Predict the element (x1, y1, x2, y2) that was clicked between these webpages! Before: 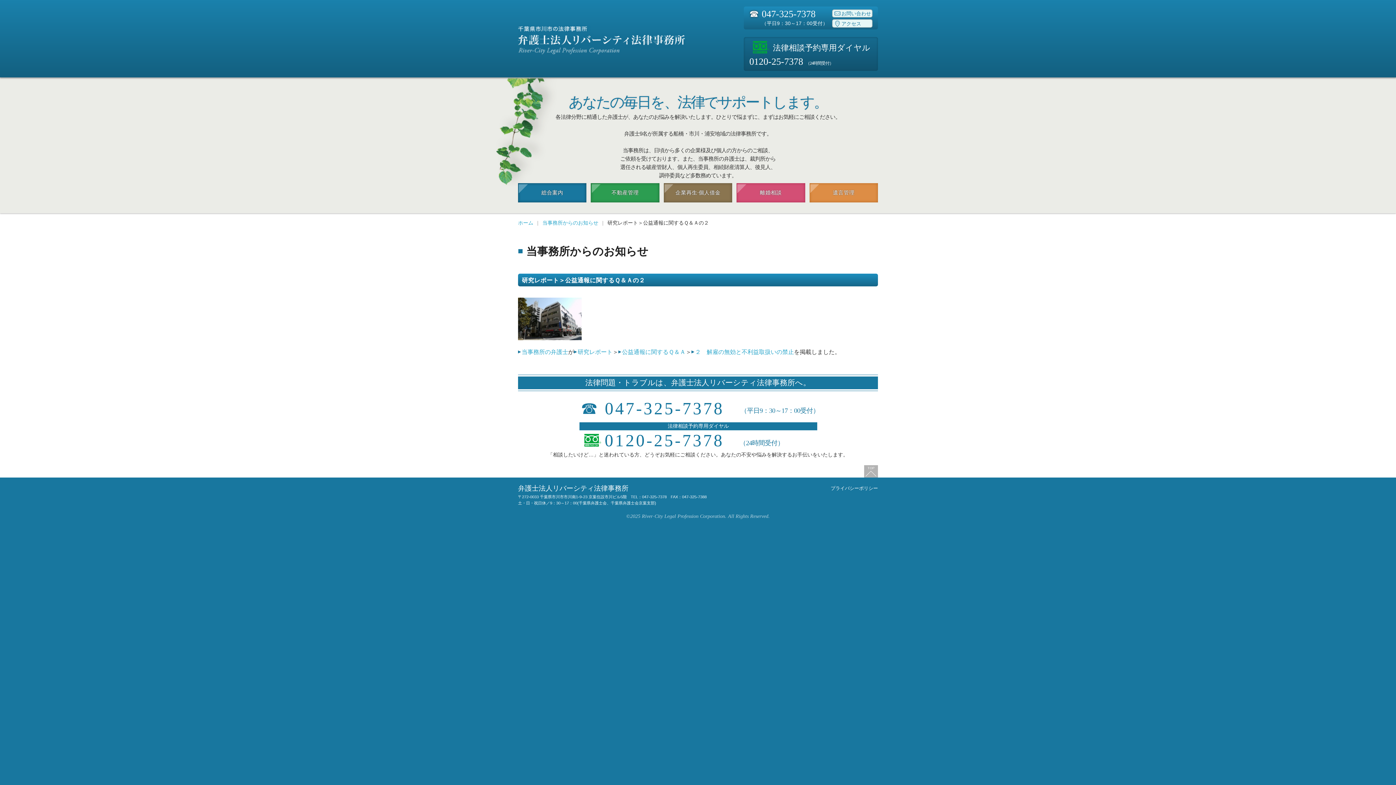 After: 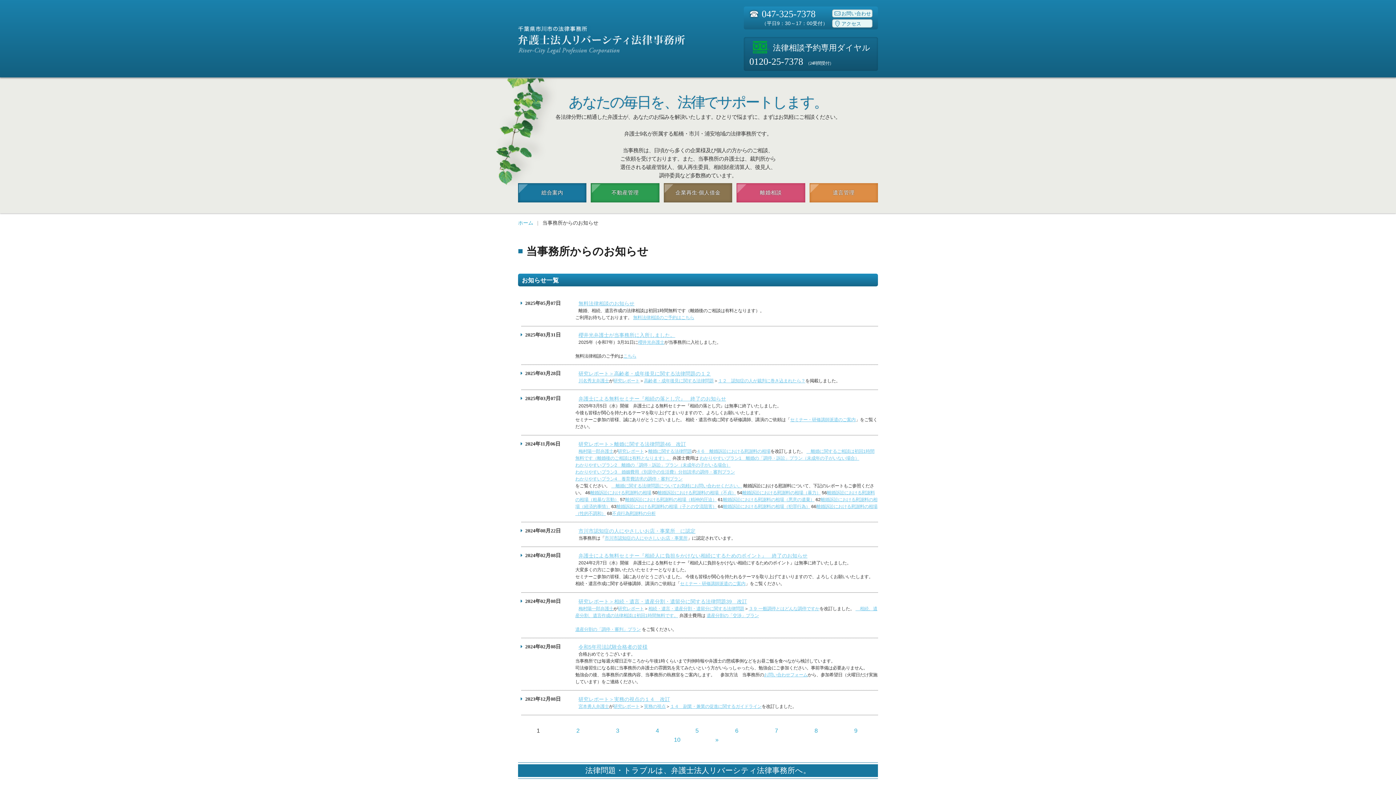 Action: label: 当事務所からのお知らせ bbox: (542, 219, 598, 225)